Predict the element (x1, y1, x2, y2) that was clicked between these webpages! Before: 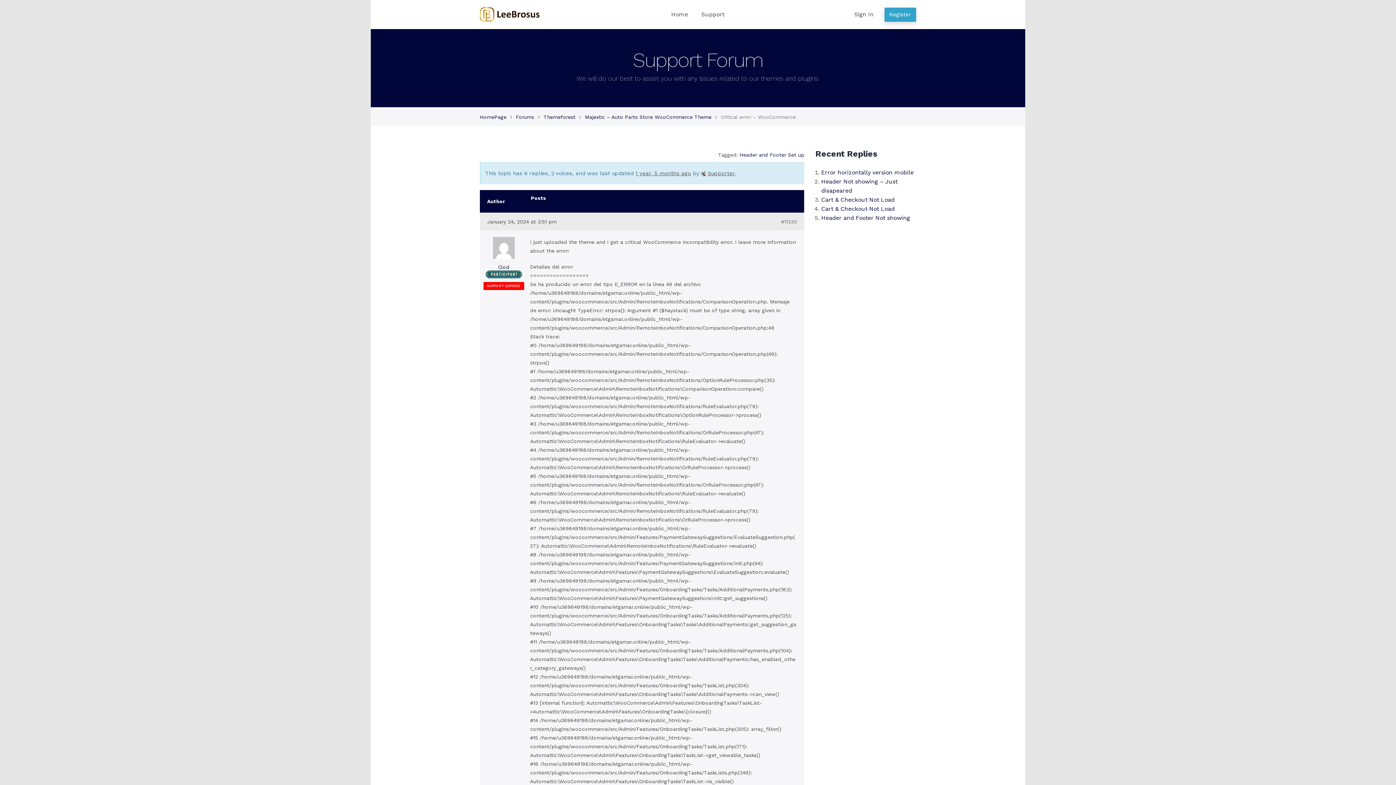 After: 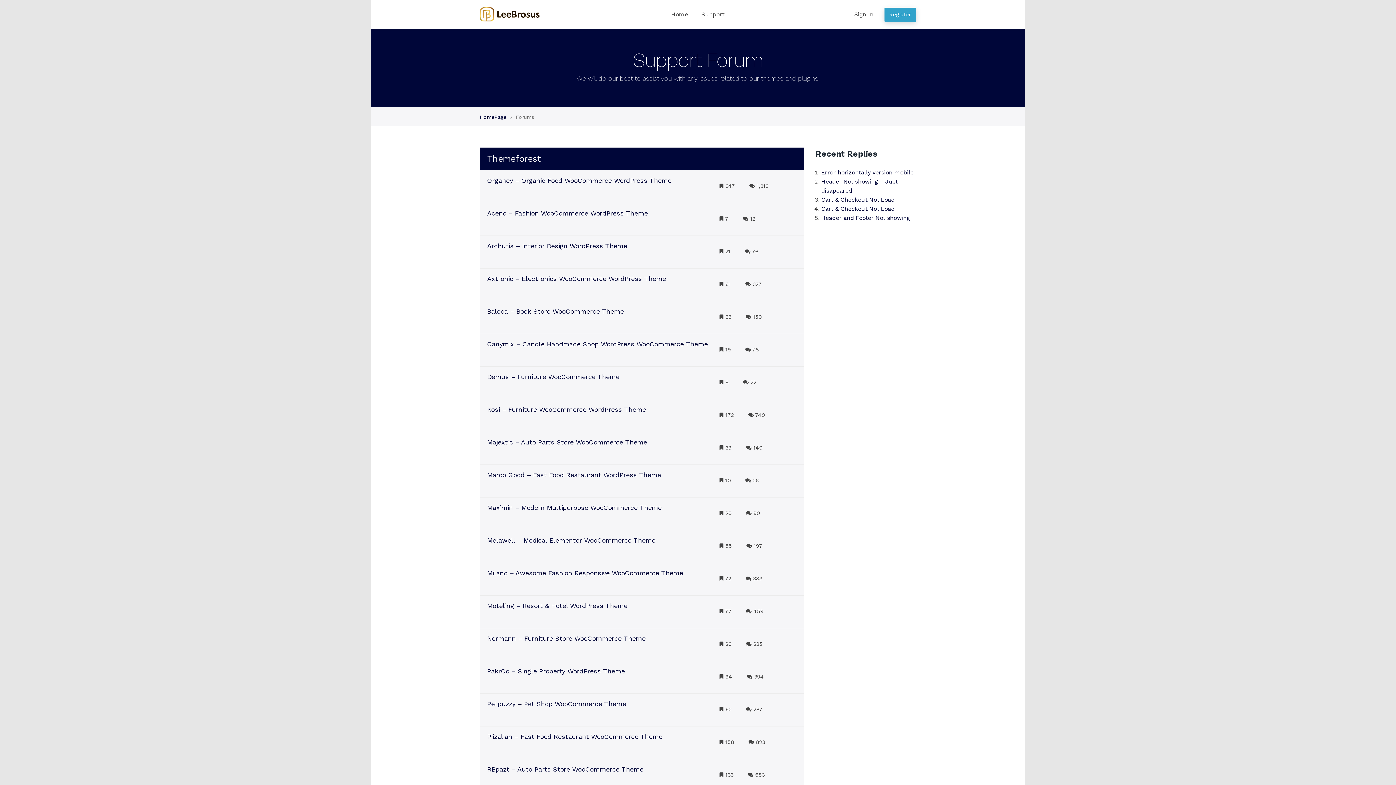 Action: bbox: (480, 7, 540, 21)